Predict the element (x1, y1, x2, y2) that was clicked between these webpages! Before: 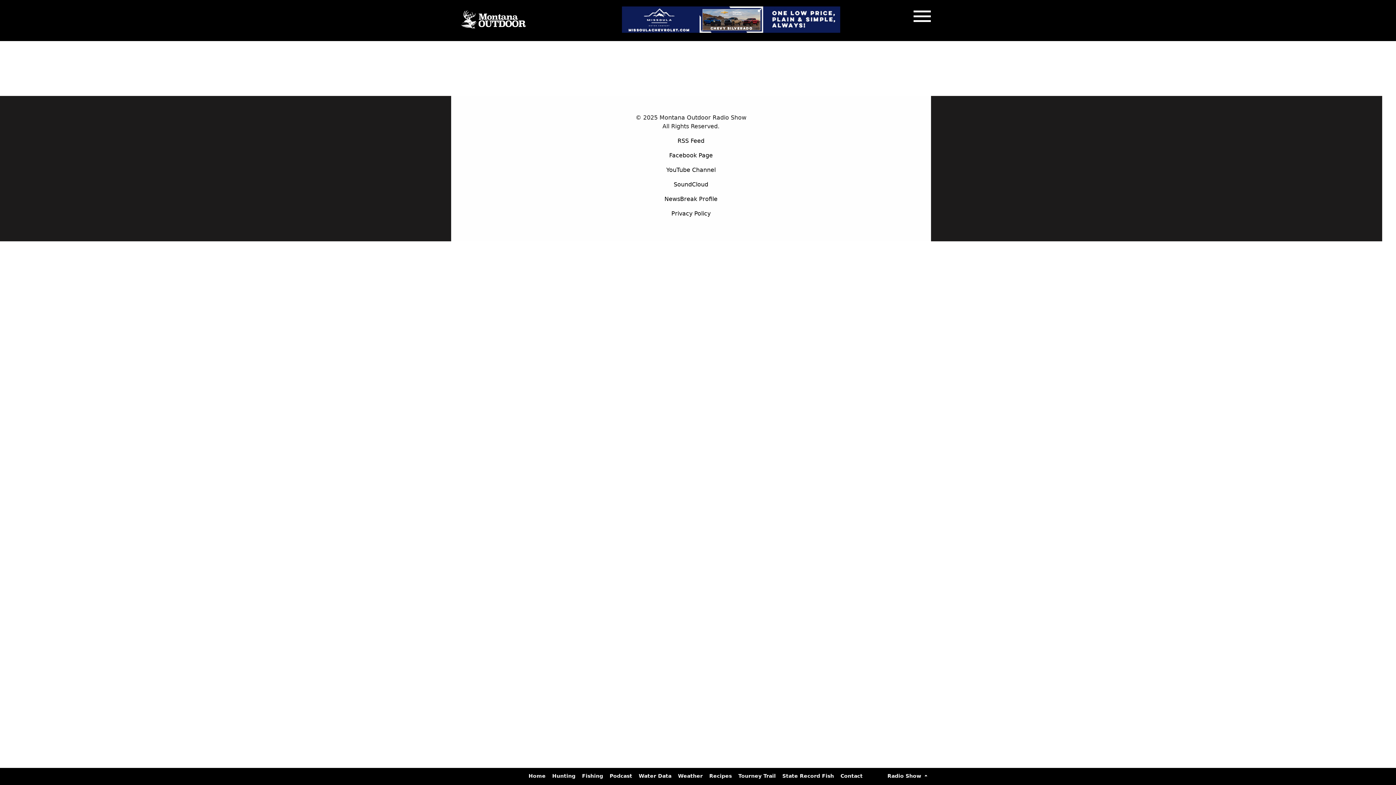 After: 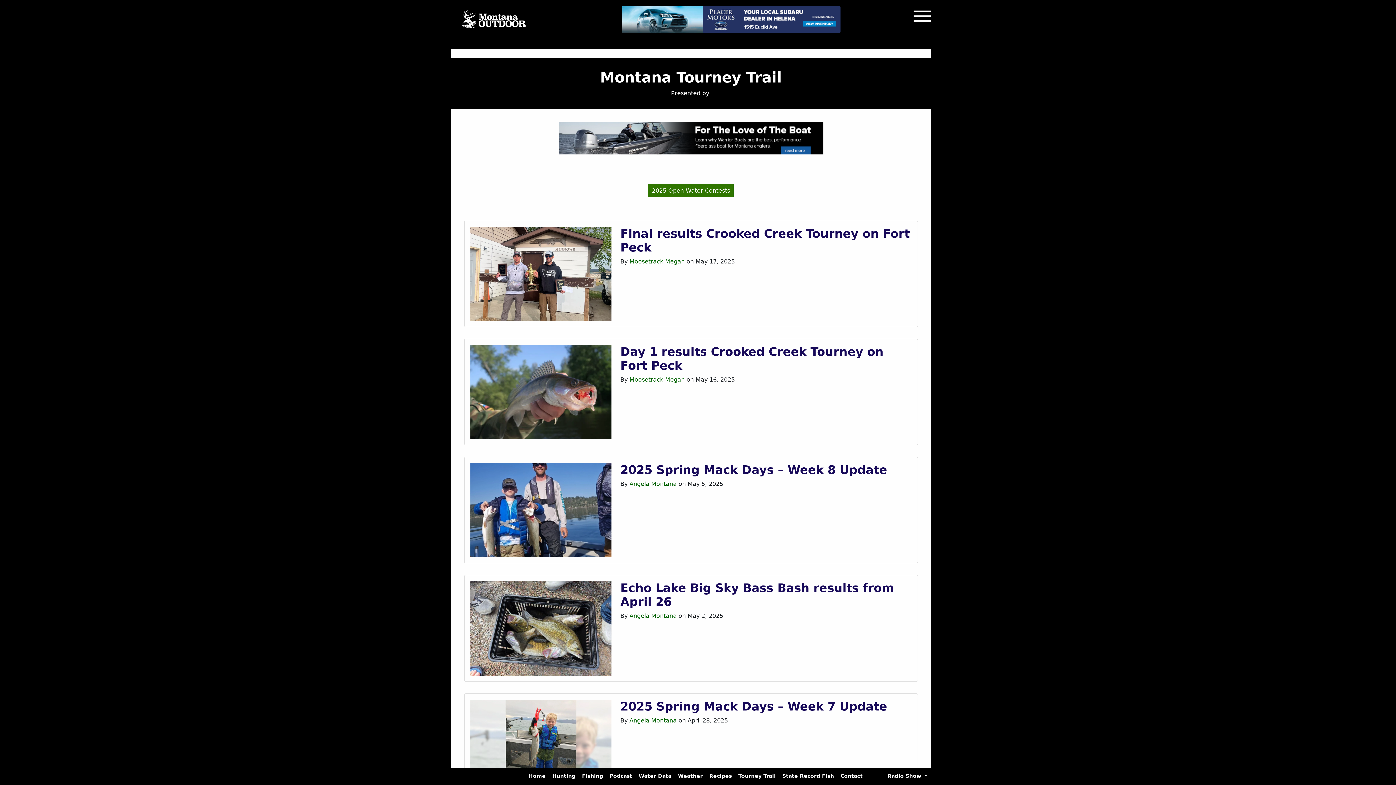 Action: bbox: (738, 773, 780, 779) label: Tourney Trail